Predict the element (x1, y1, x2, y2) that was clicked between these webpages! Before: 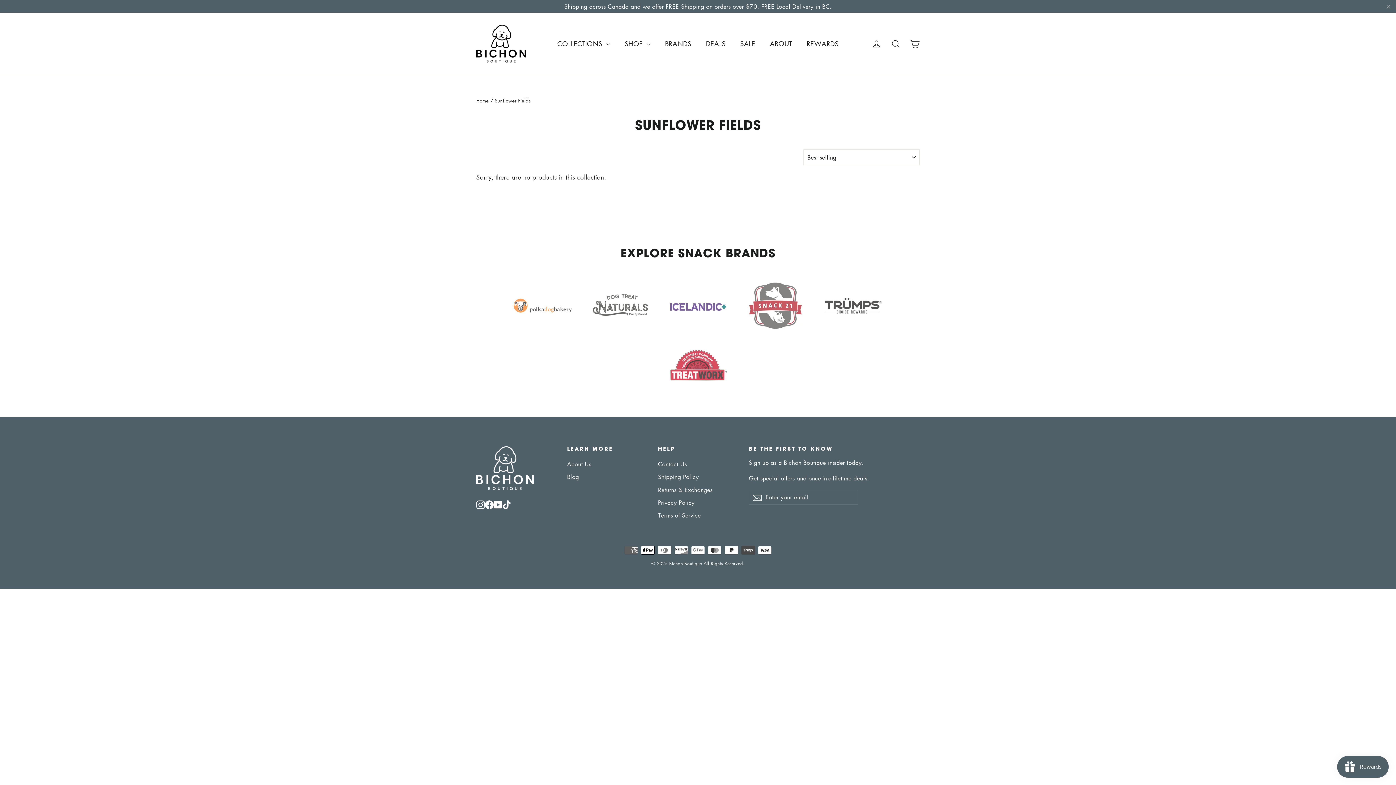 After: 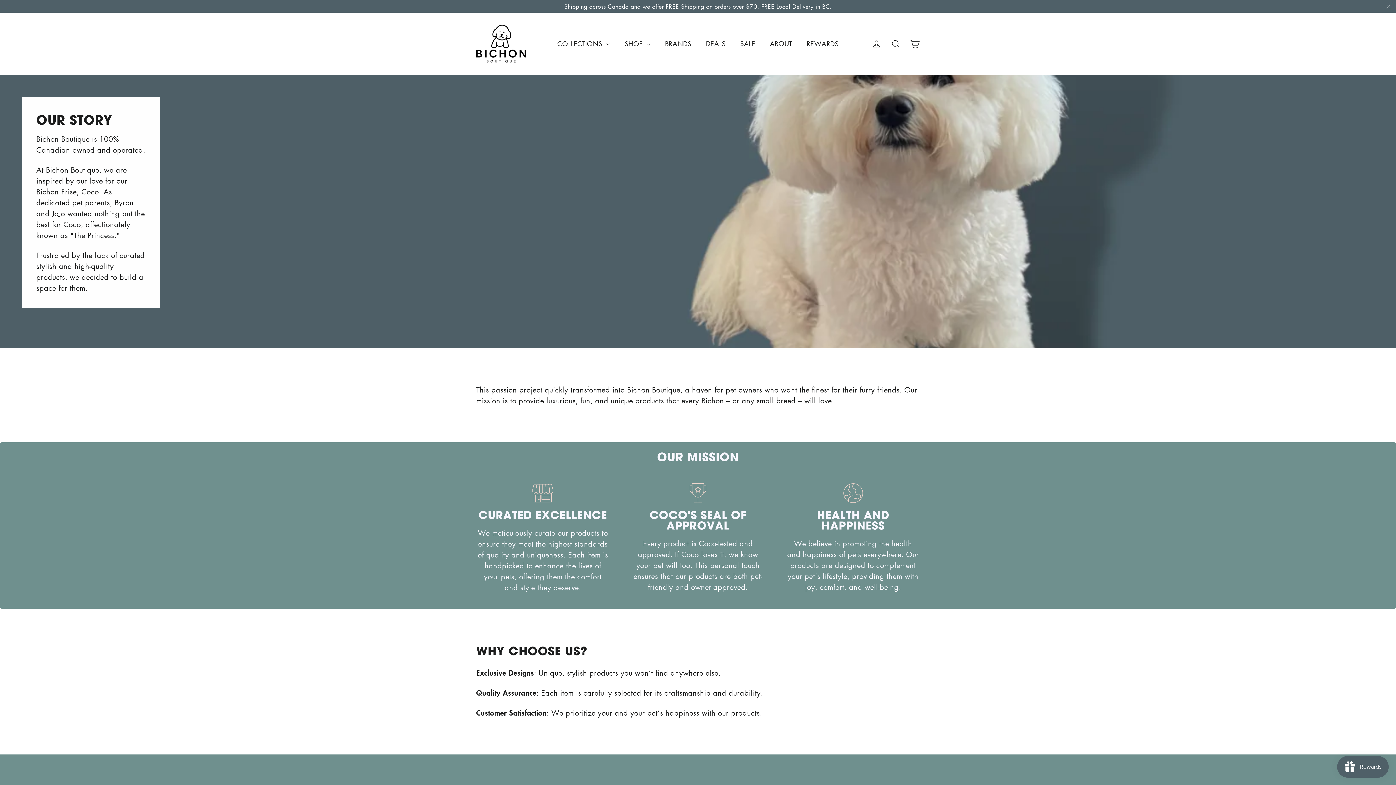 Action: label: About Us bbox: (567, 458, 647, 470)